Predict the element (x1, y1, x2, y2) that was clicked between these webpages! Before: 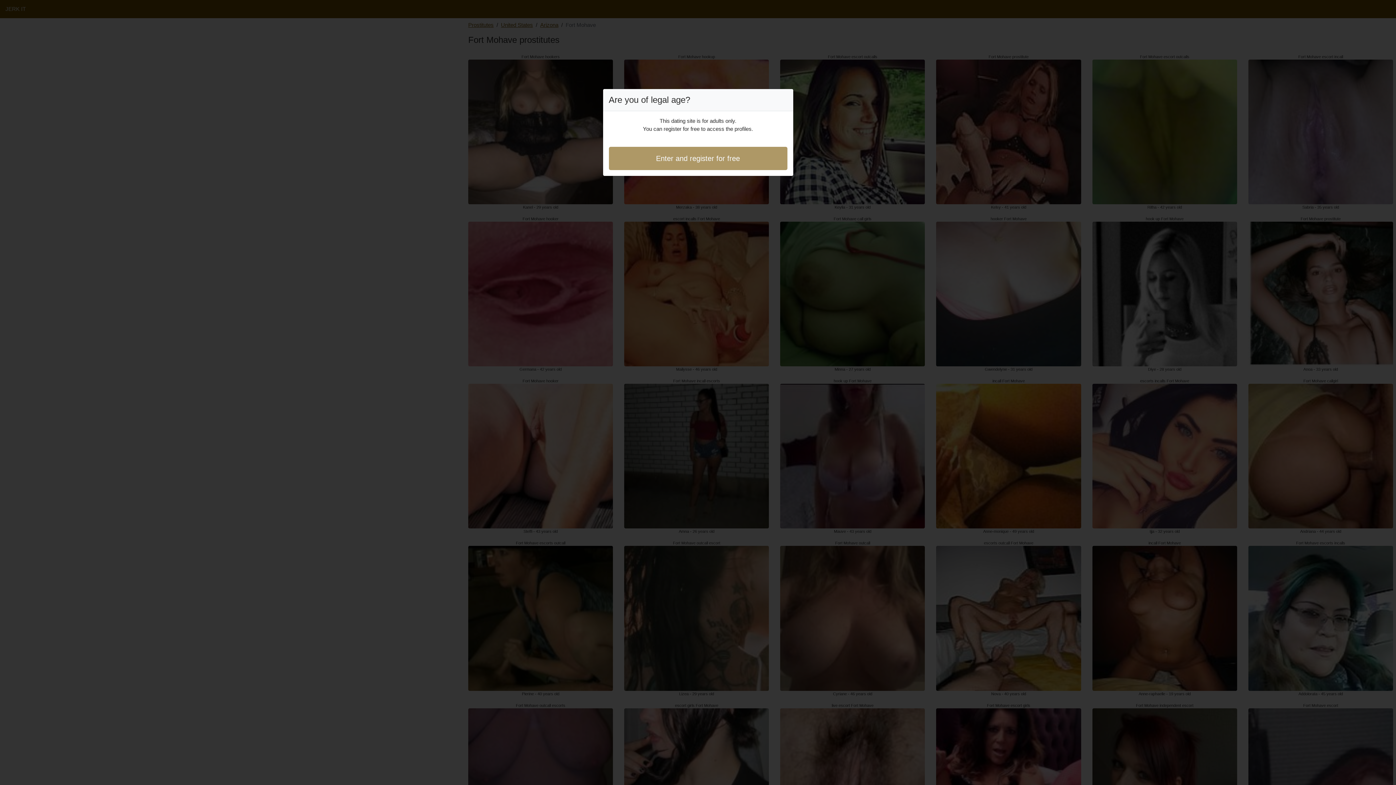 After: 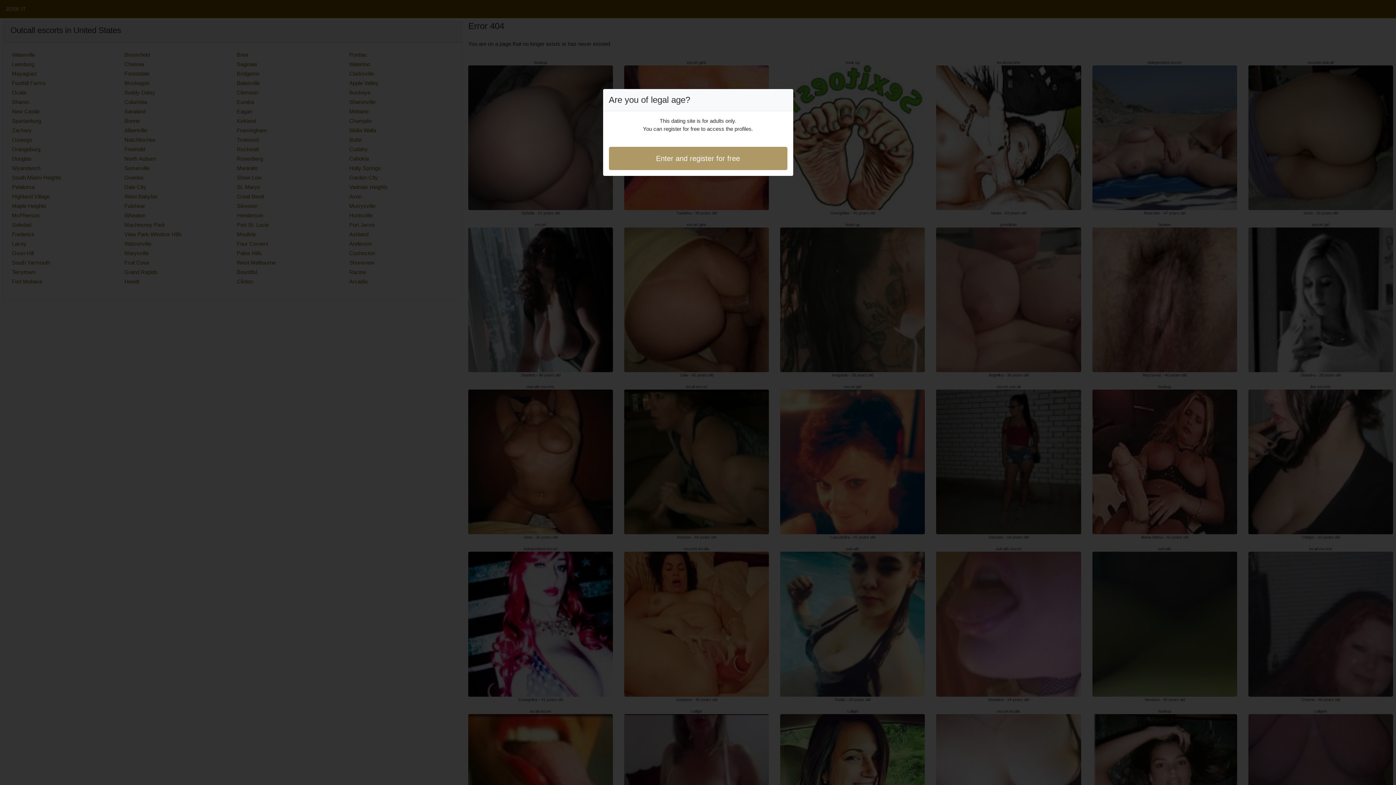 Action: bbox: (608, 146, 787, 170) label: Enter and register for free